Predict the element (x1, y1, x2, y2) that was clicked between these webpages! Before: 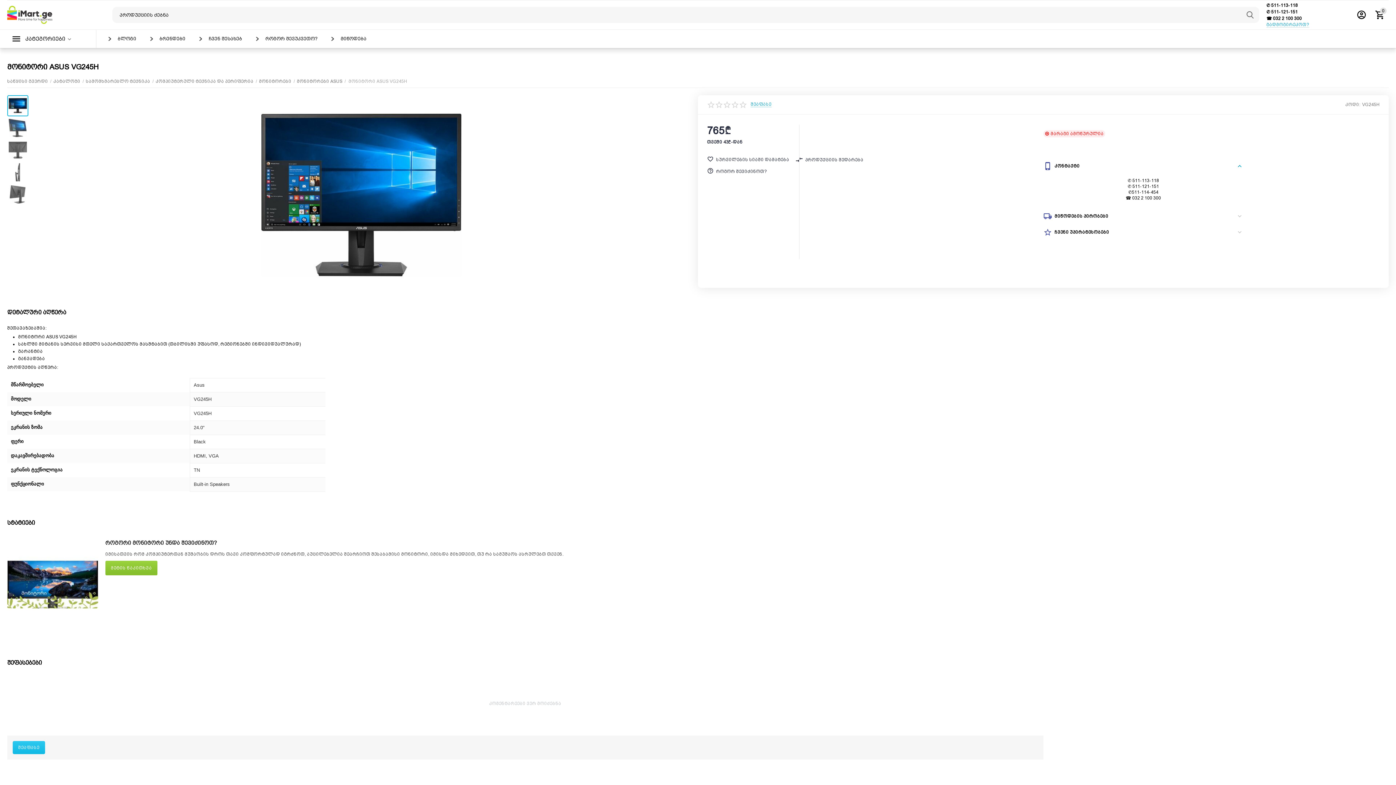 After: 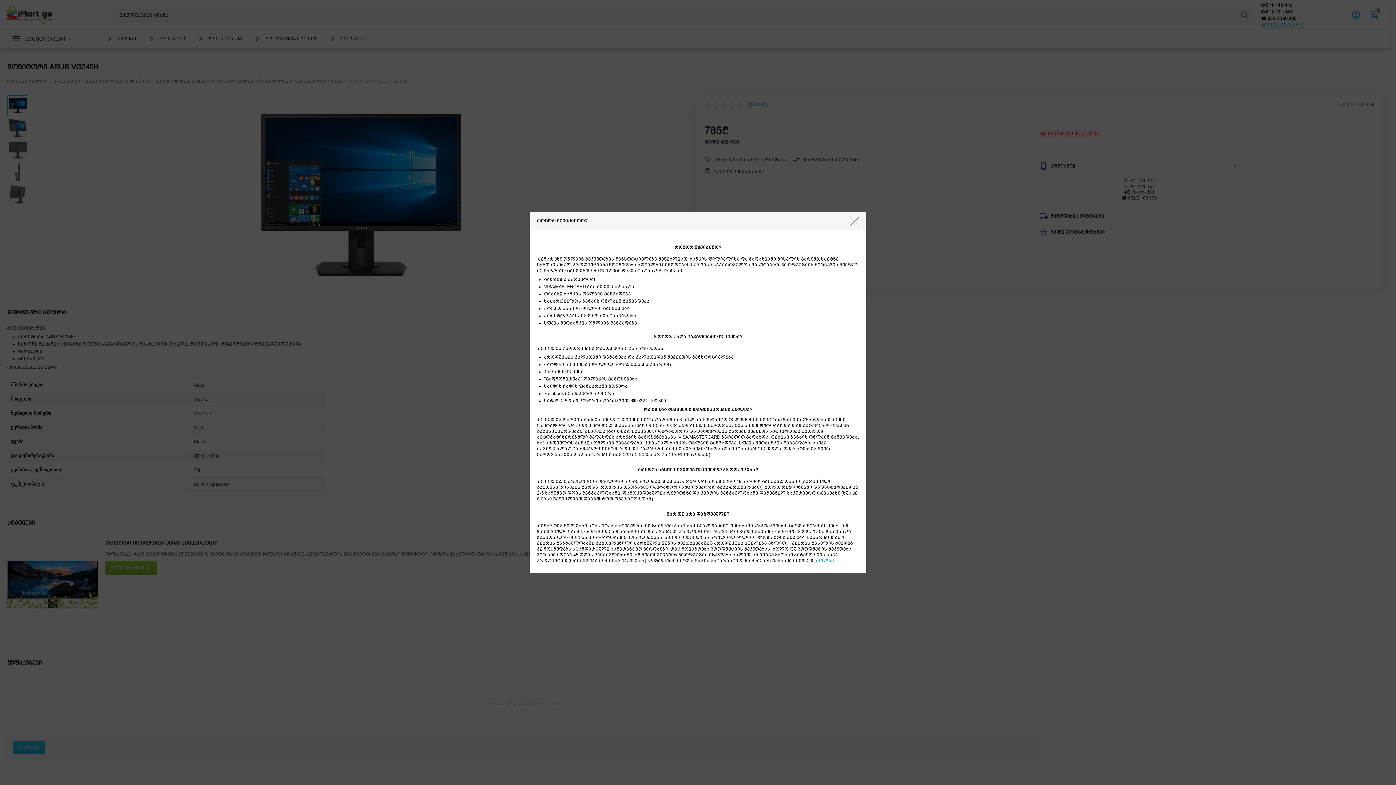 Action: bbox: (716, 168, 766, 174) label: როგორ შევიძინოთ?